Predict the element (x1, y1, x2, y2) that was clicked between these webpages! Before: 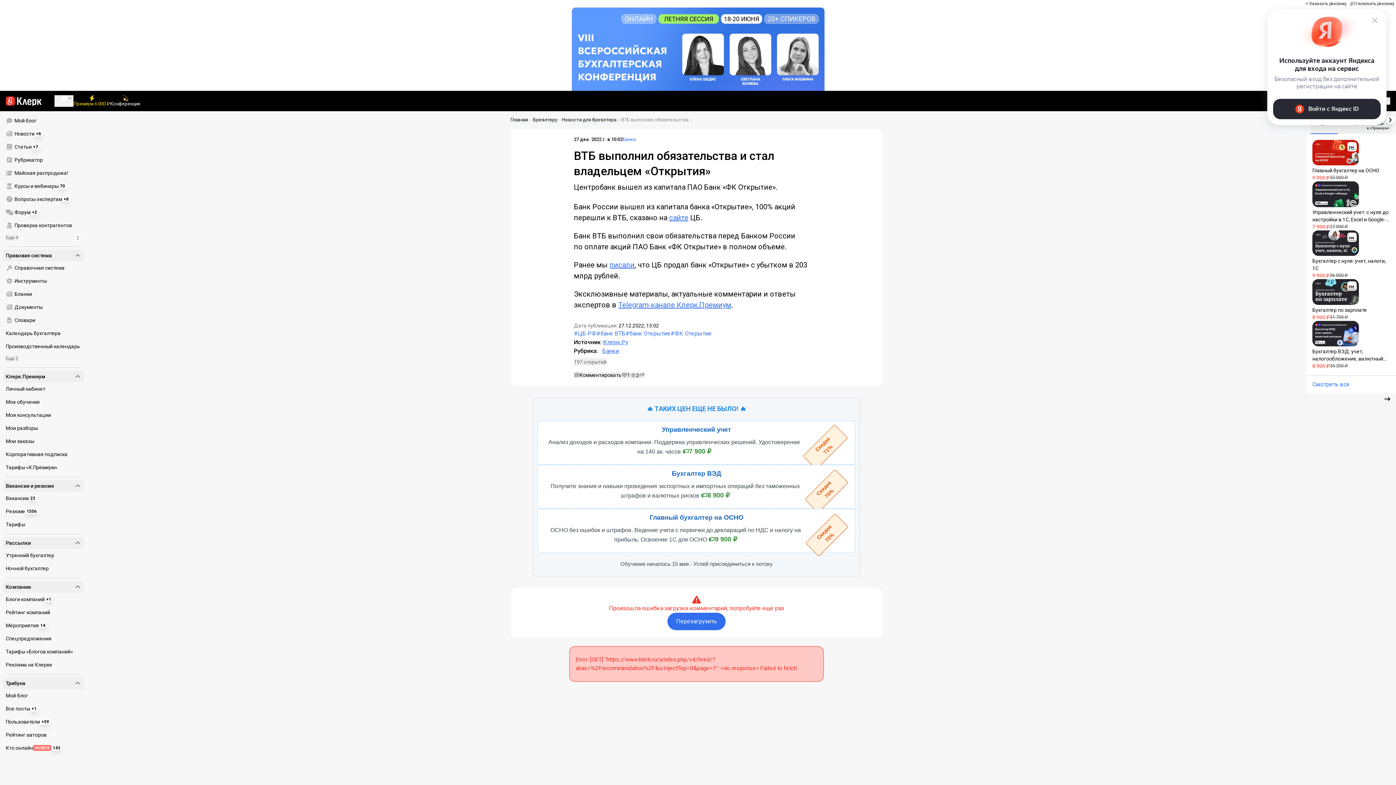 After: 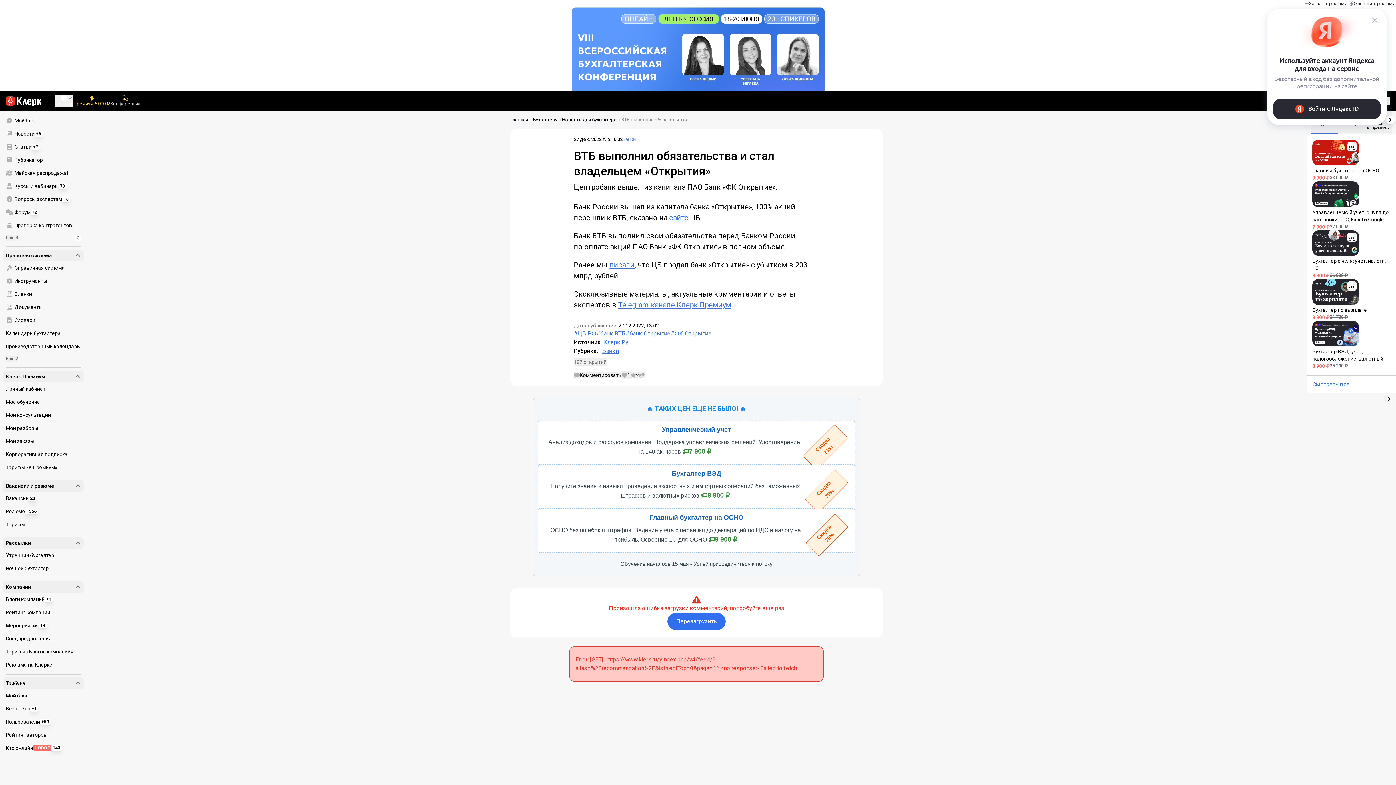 Action: bbox: (110, 95, 140, 106) label: Конференция